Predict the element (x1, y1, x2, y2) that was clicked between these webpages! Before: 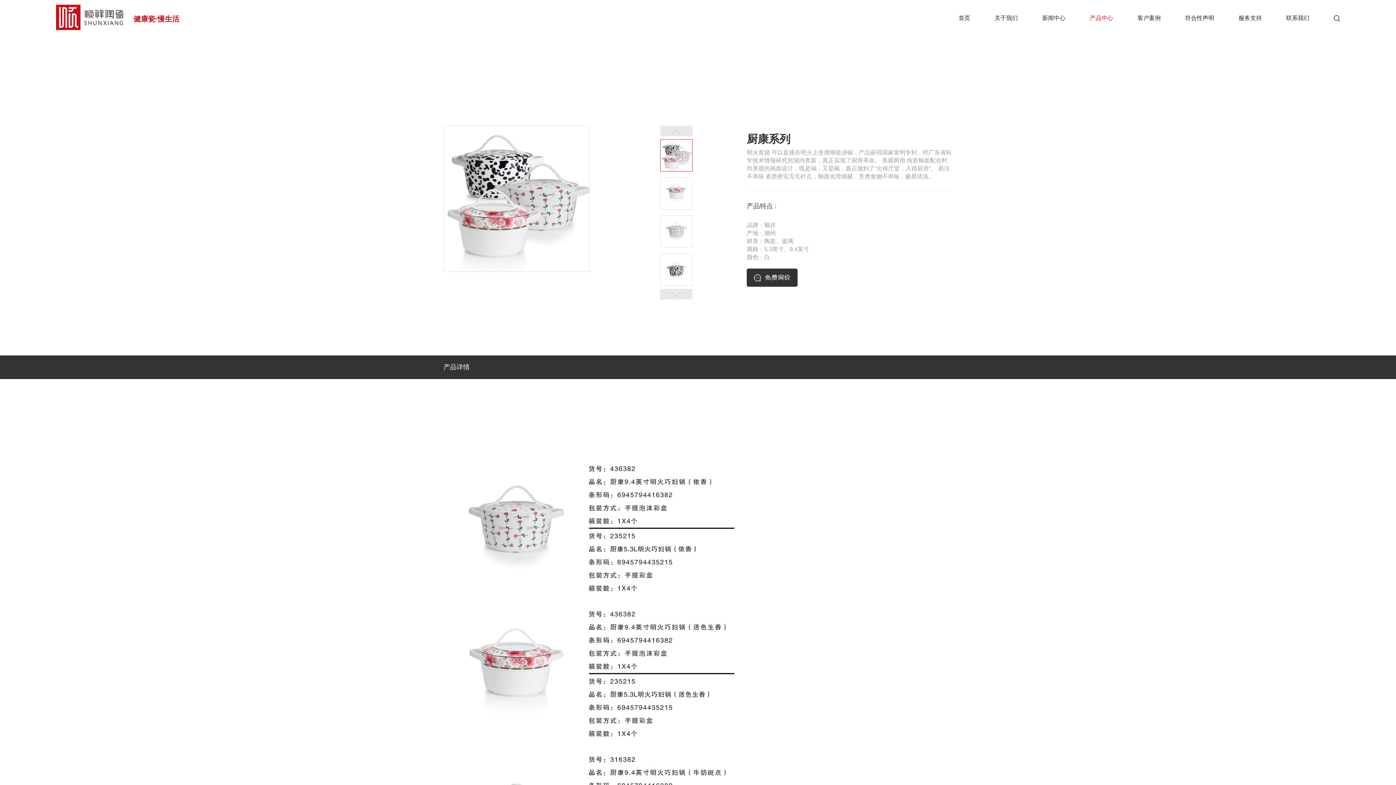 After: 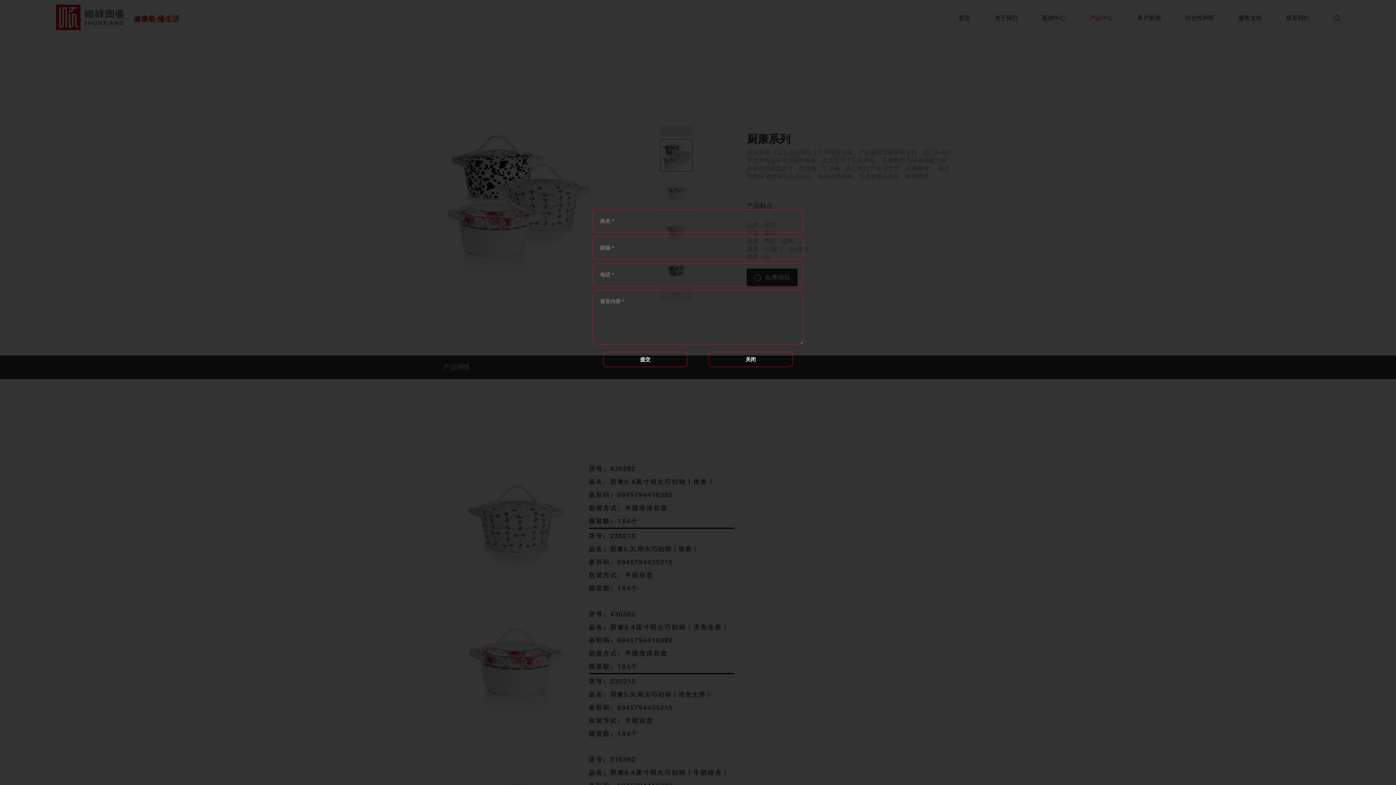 Action: bbox: (746, 274, 797, 280)